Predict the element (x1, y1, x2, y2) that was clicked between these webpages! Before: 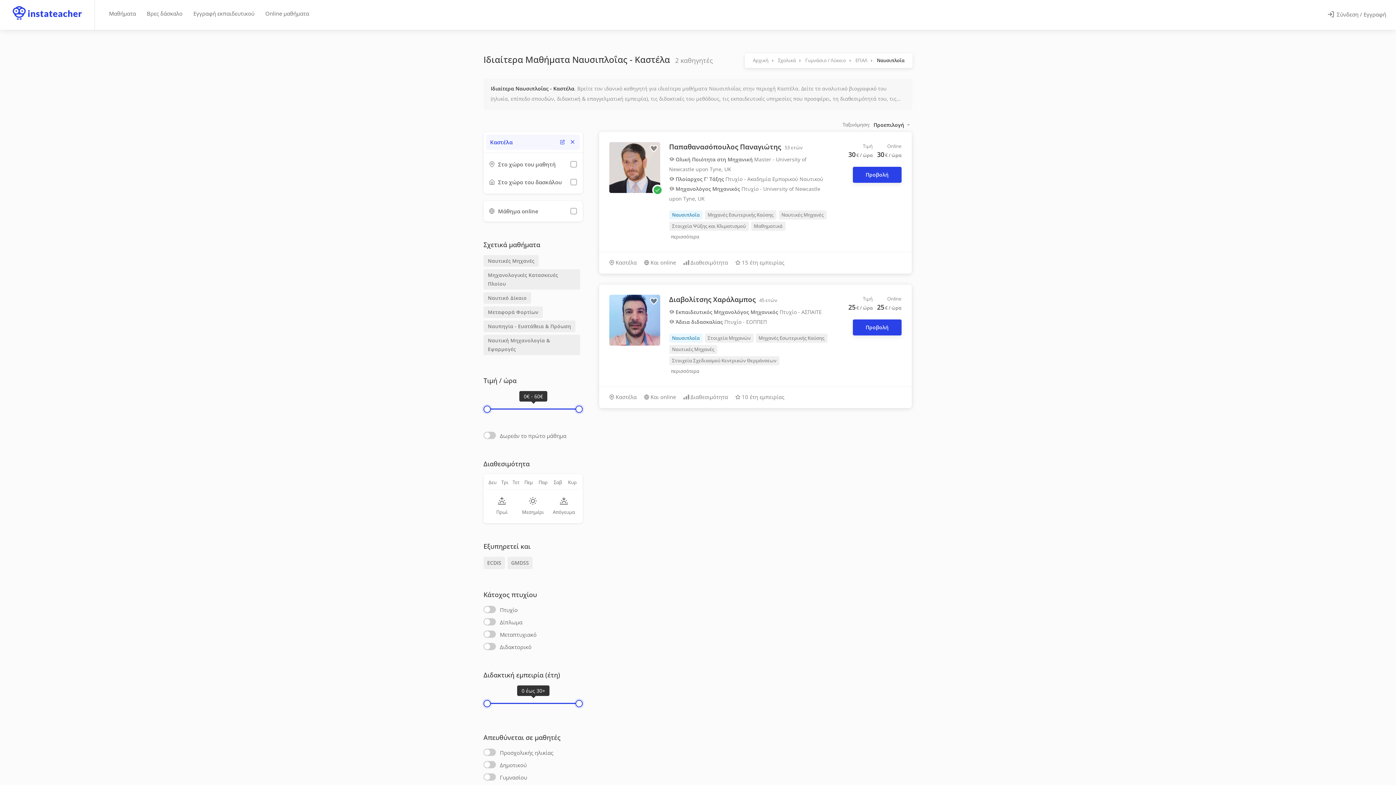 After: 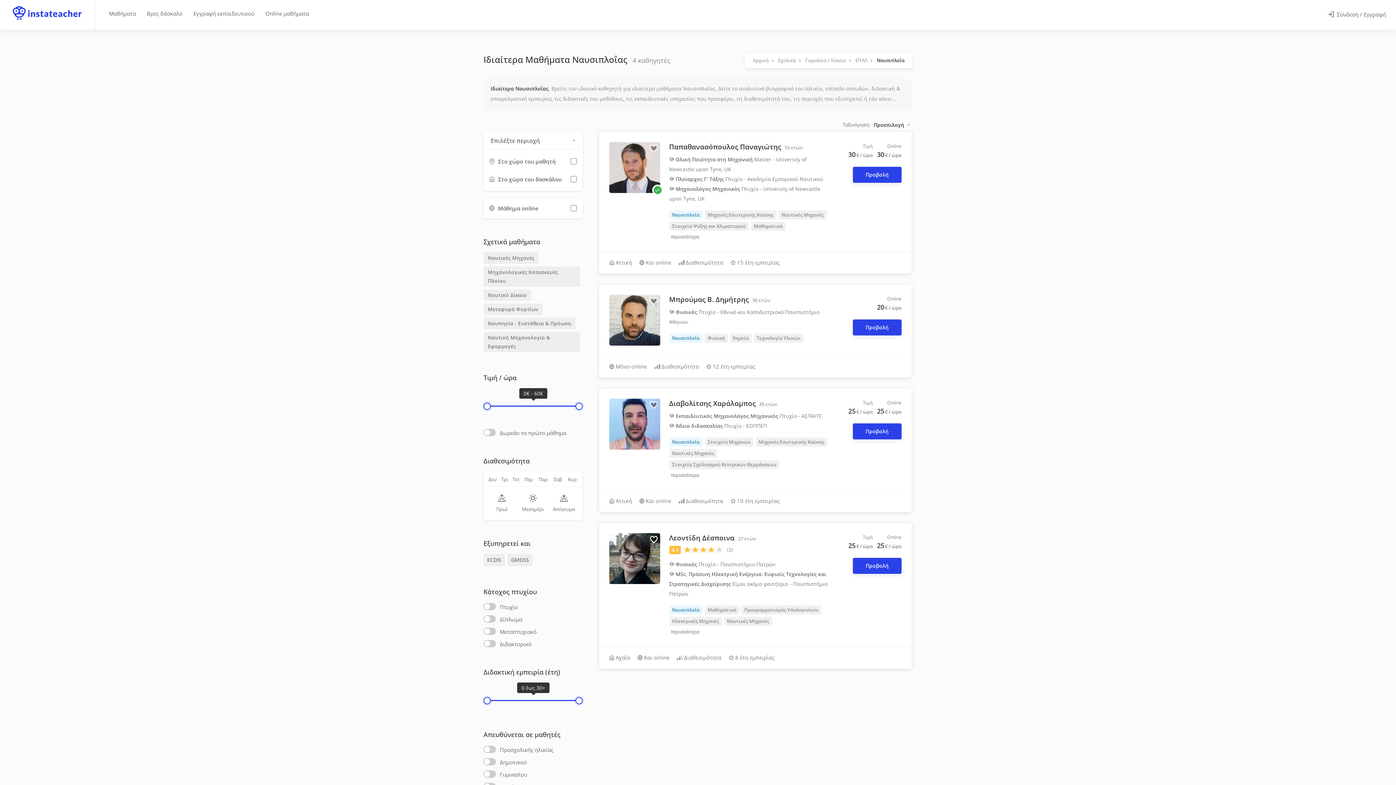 Action: bbox: (567, 137, 578, 147)